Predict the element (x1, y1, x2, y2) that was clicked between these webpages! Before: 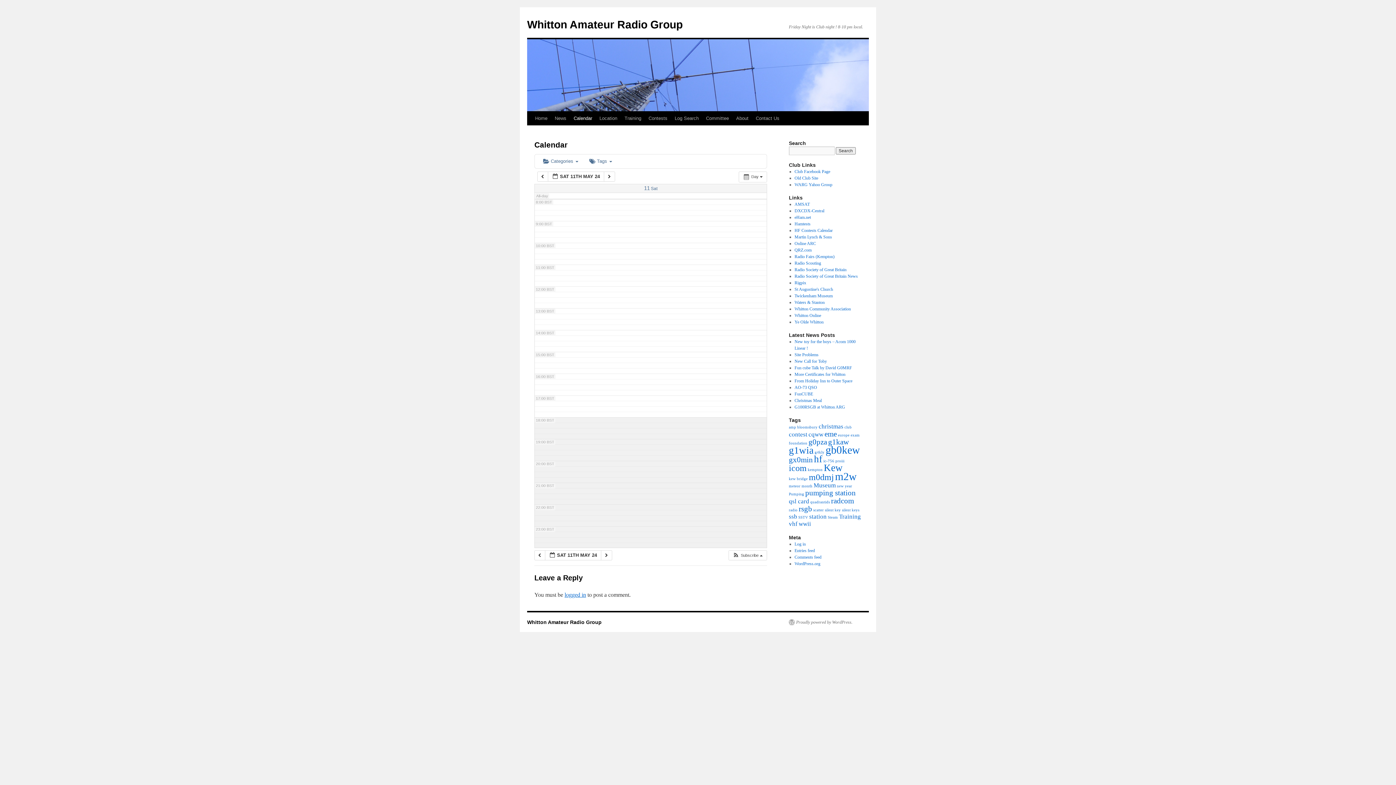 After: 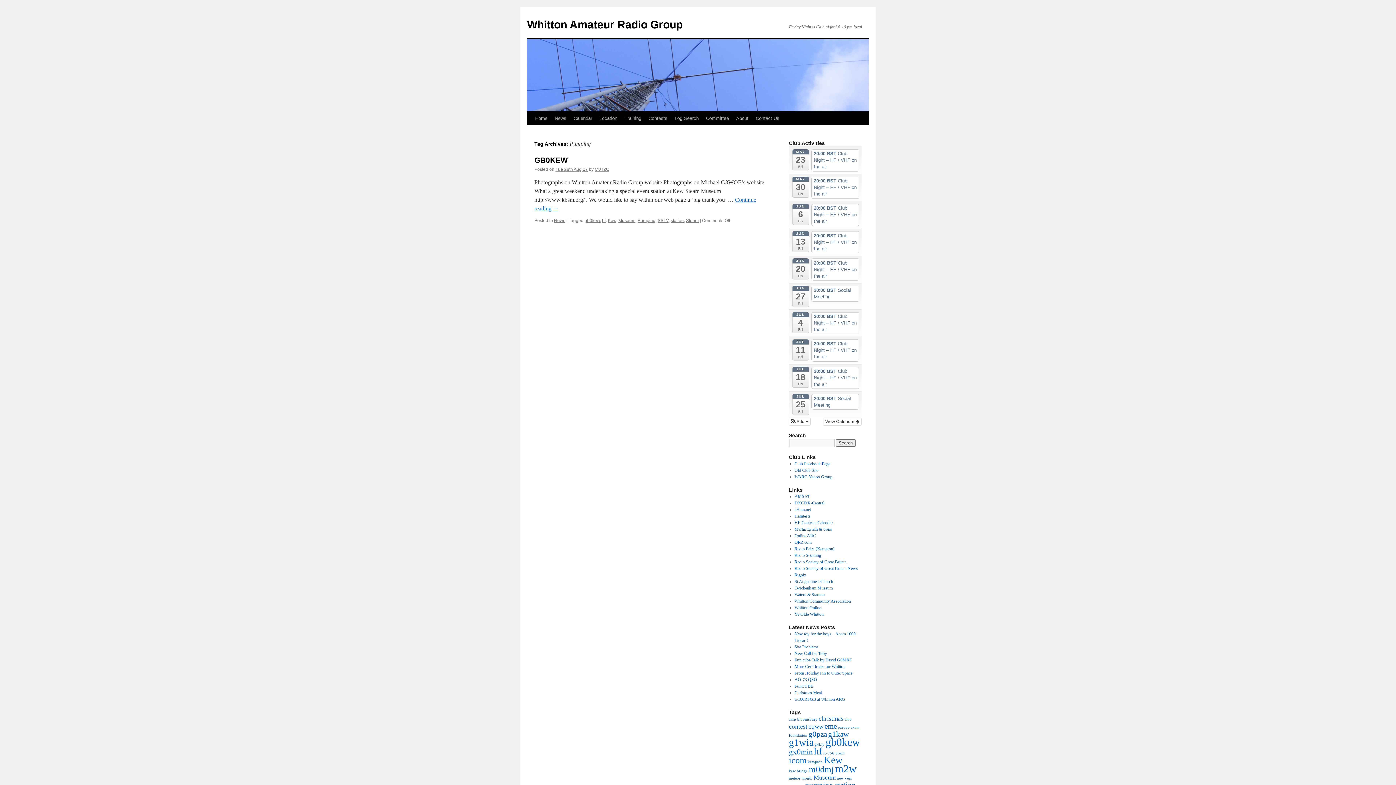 Action: bbox: (789, 492, 804, 496) label: Pumping (1 item)